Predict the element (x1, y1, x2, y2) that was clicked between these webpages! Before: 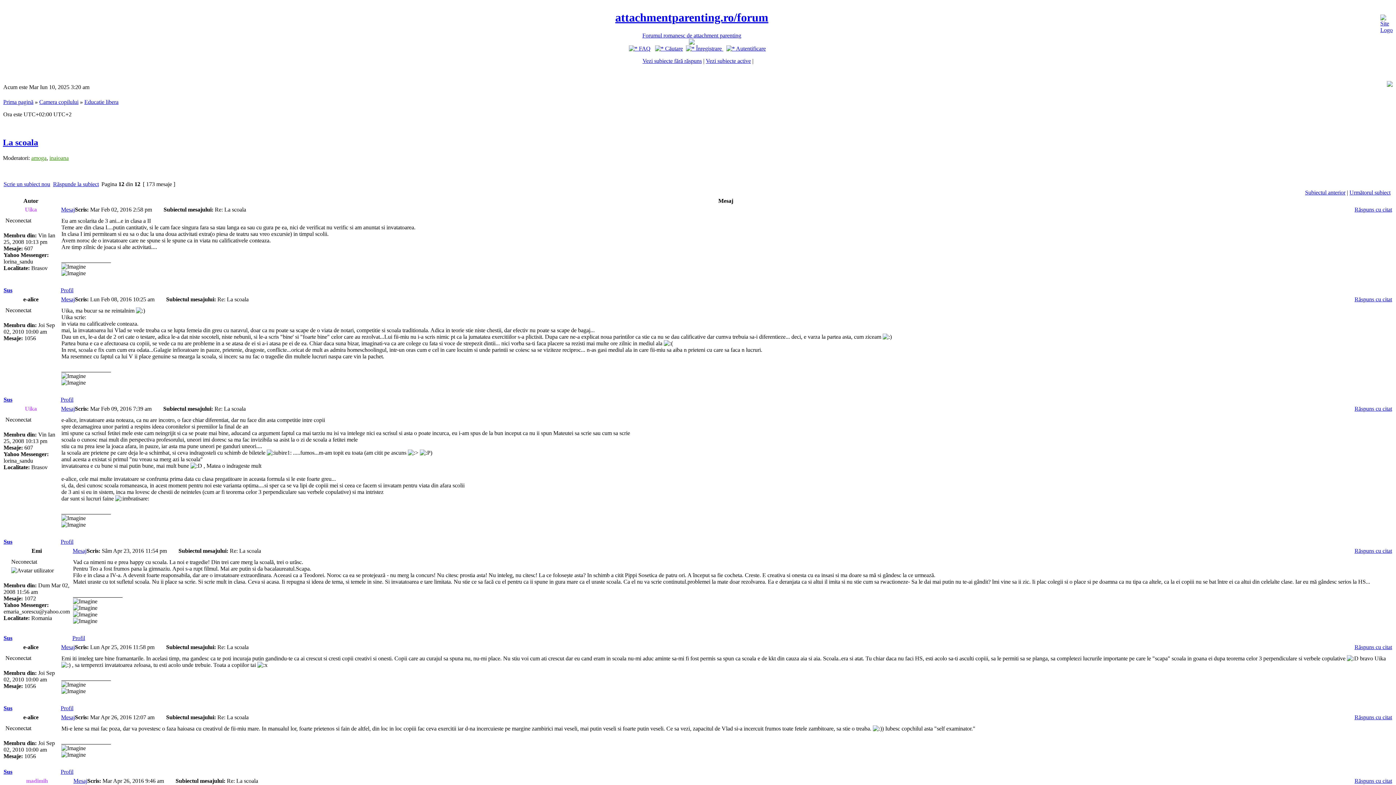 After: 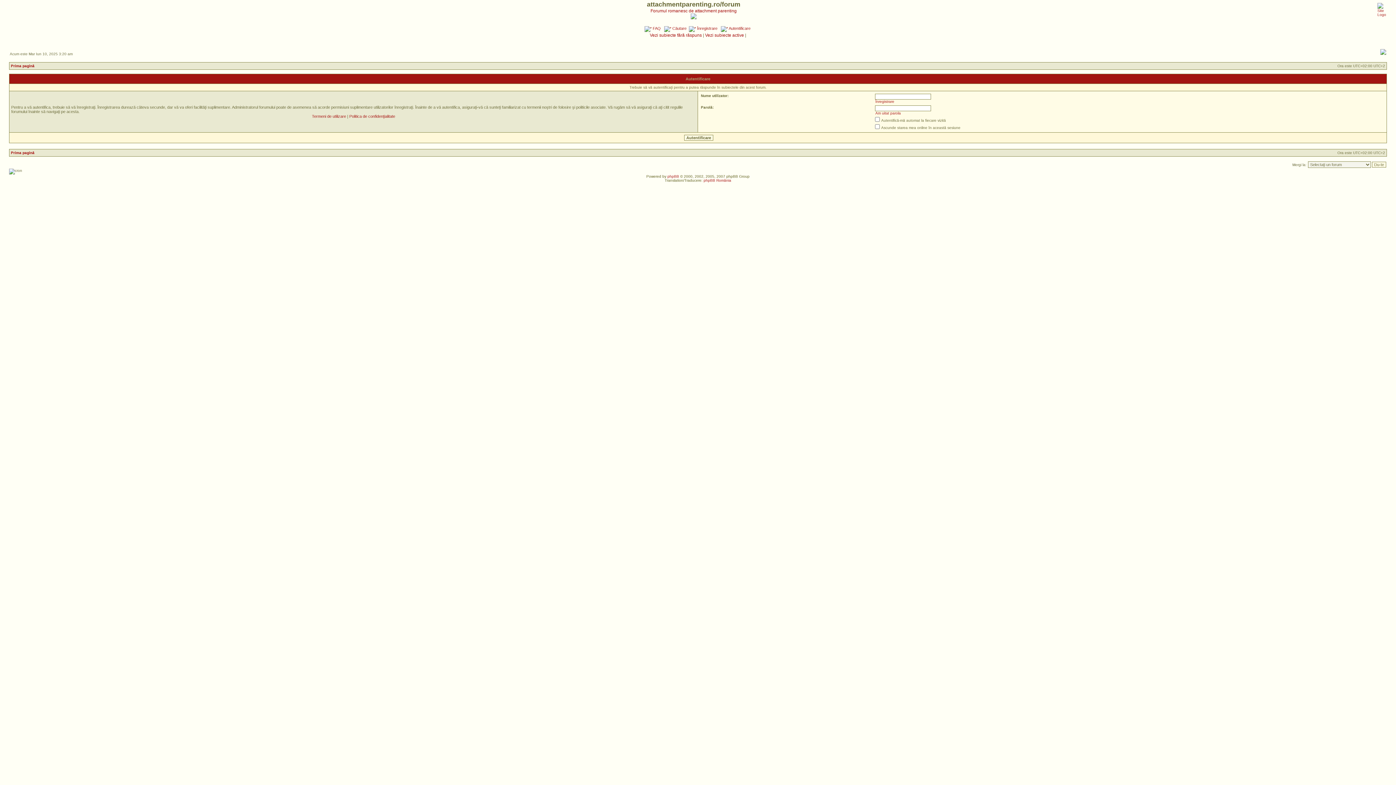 Action: label: Răspunde la subiect bbox: (53, 181, 98, 187)